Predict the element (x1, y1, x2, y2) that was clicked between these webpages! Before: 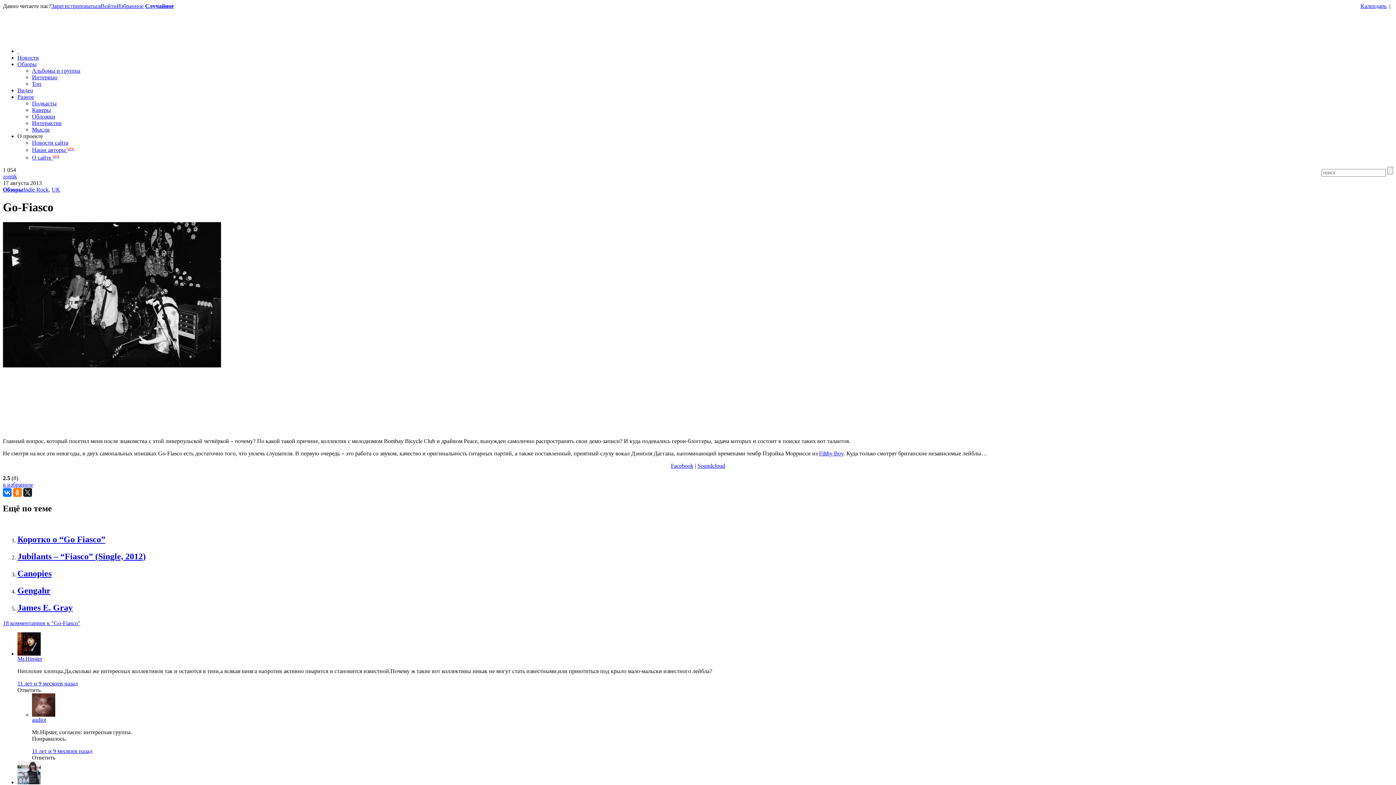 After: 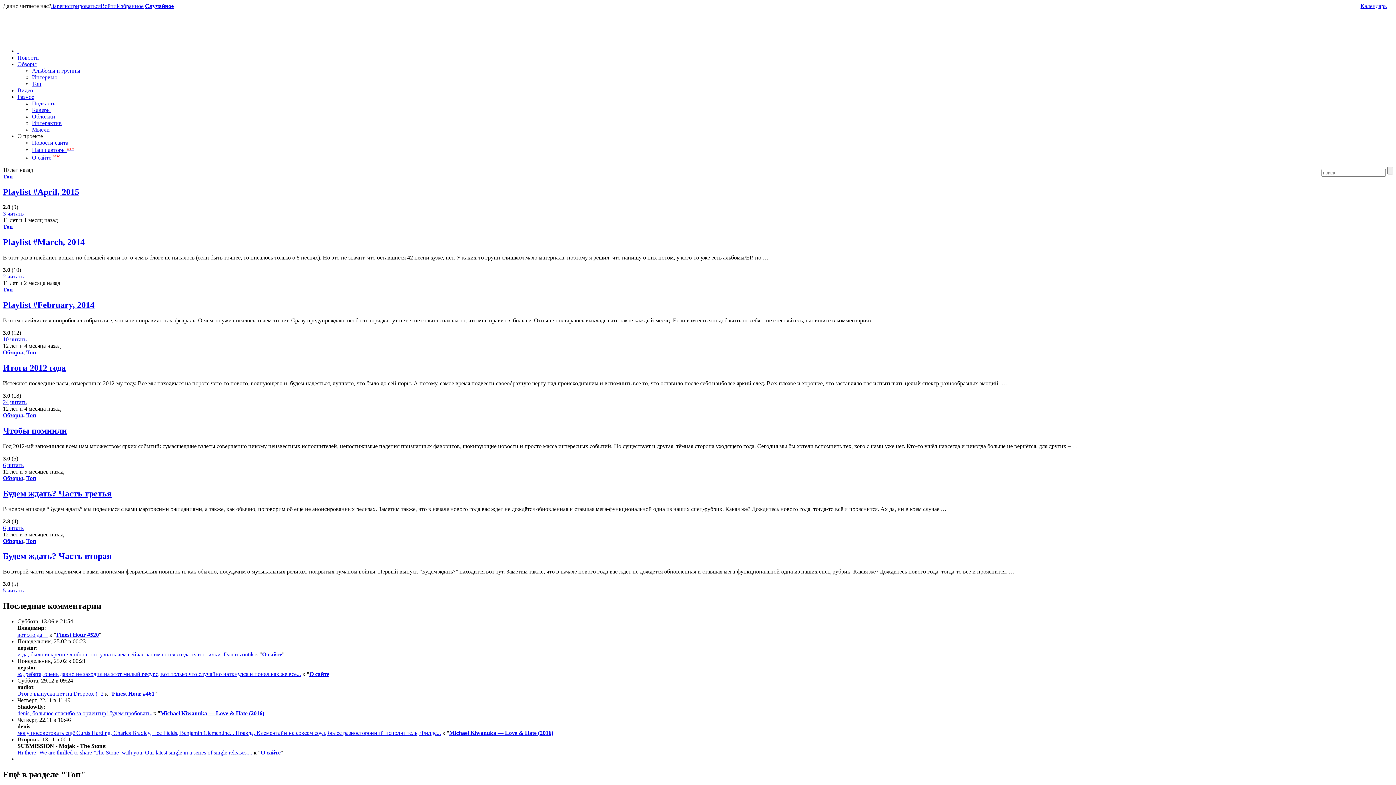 Action: bbox: (32, 80, 41, 86) label: Топ